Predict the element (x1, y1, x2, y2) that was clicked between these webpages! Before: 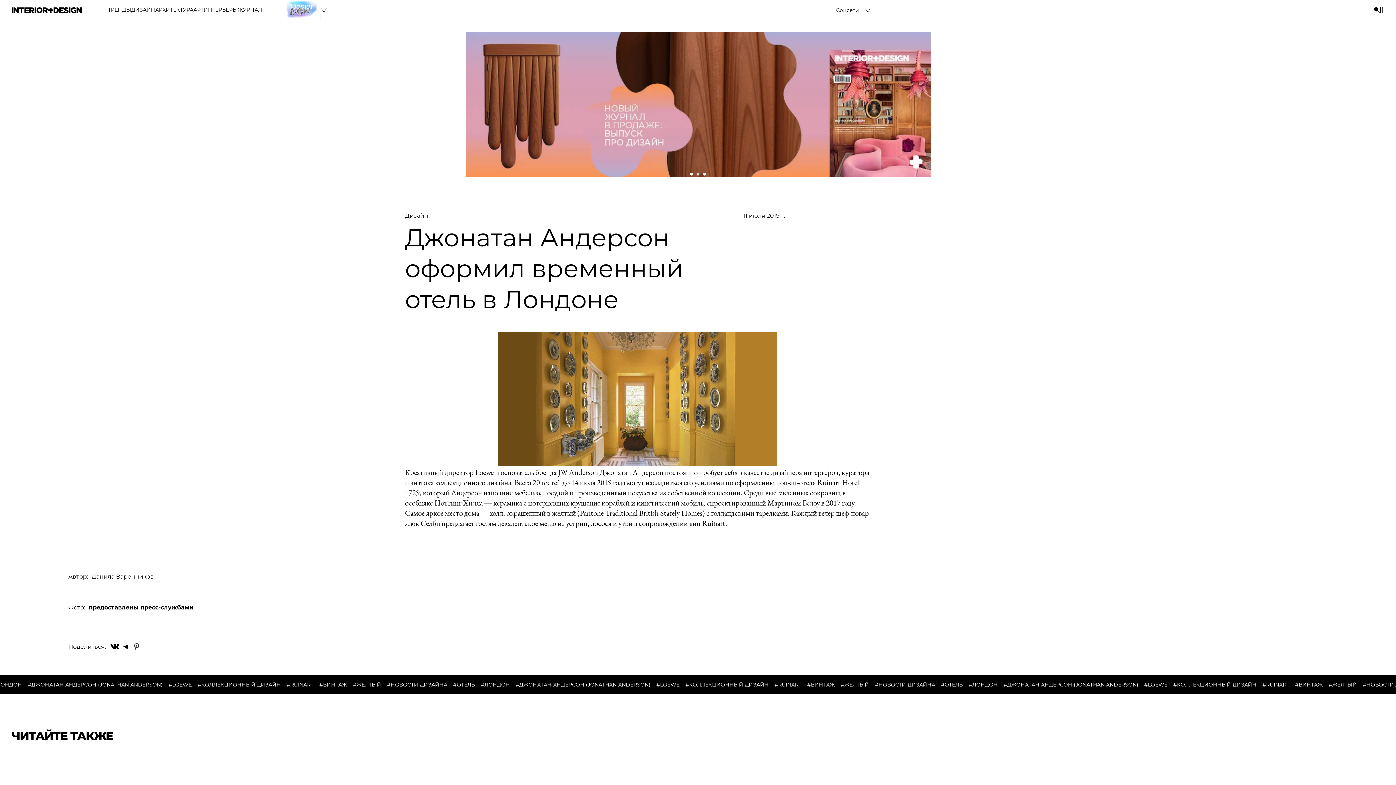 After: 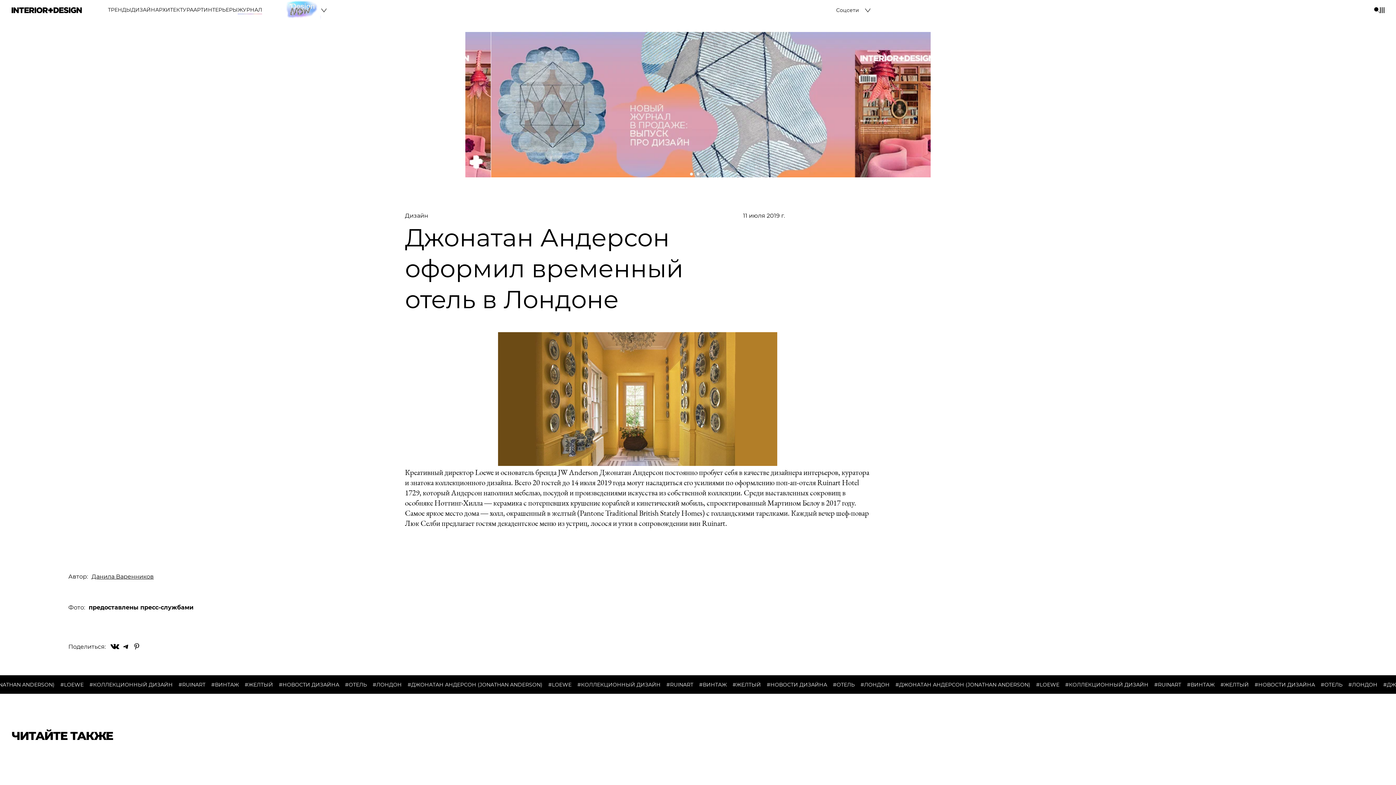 Action: bbox: (109, 641, 120, 652) label: VK